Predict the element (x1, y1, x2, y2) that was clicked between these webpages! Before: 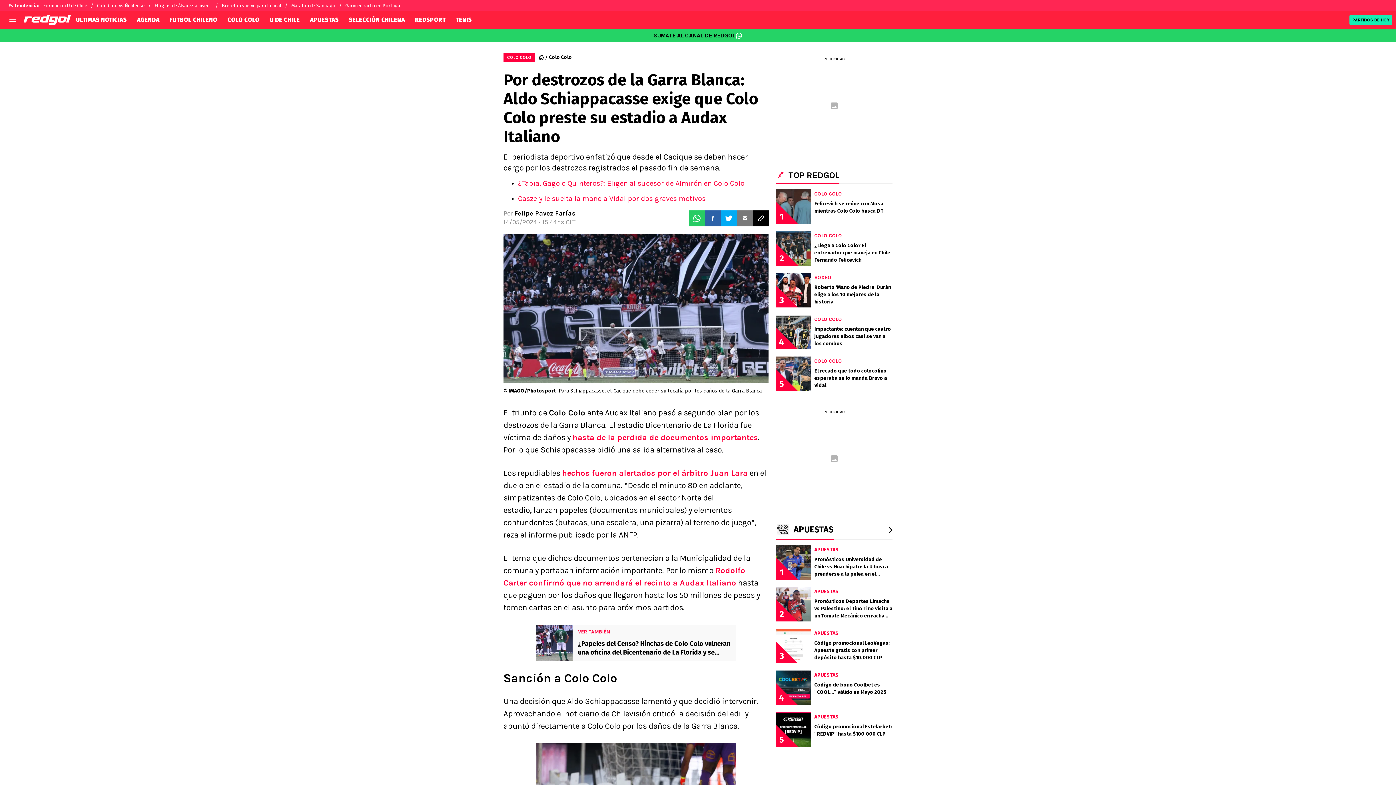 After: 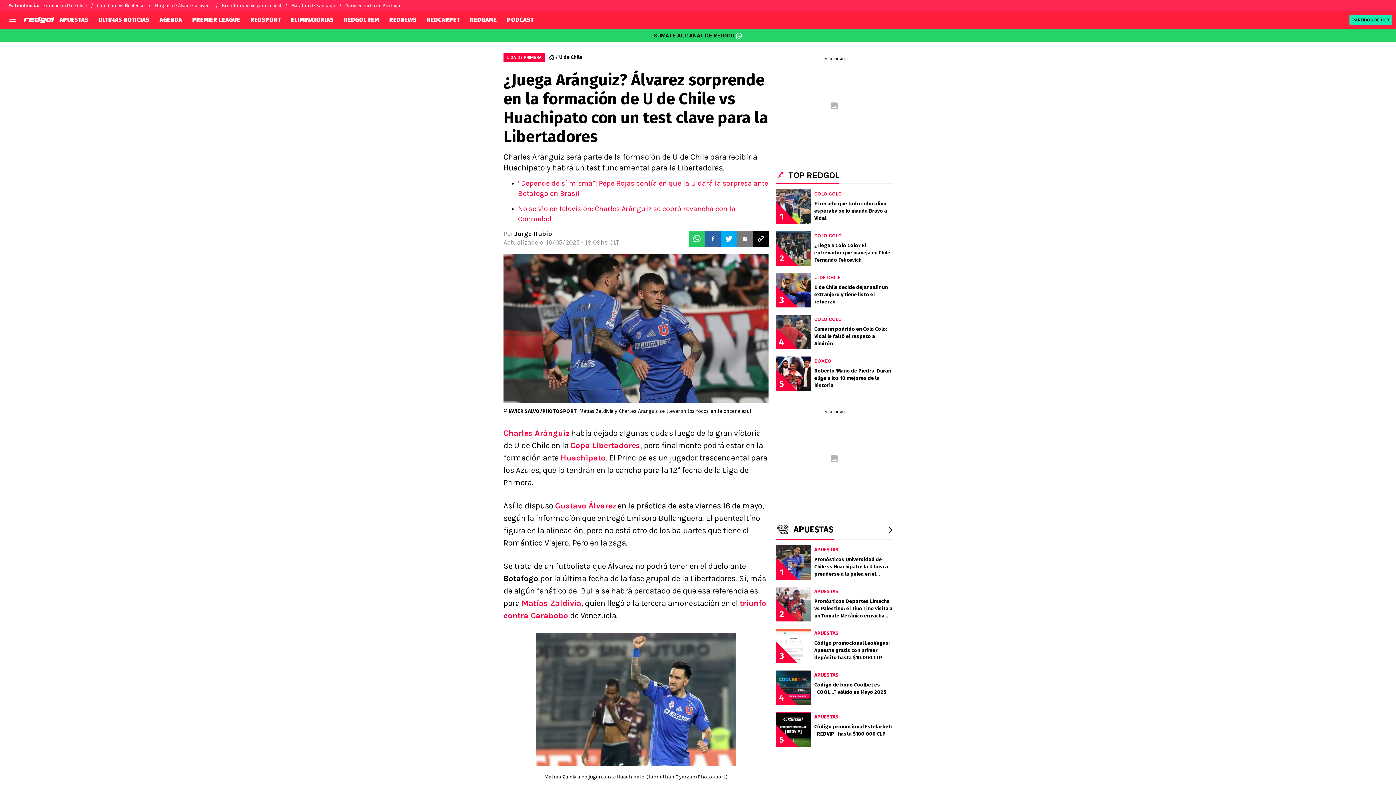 Action: bbox: (43, 0, 97, 10) label: Formación U de Chile